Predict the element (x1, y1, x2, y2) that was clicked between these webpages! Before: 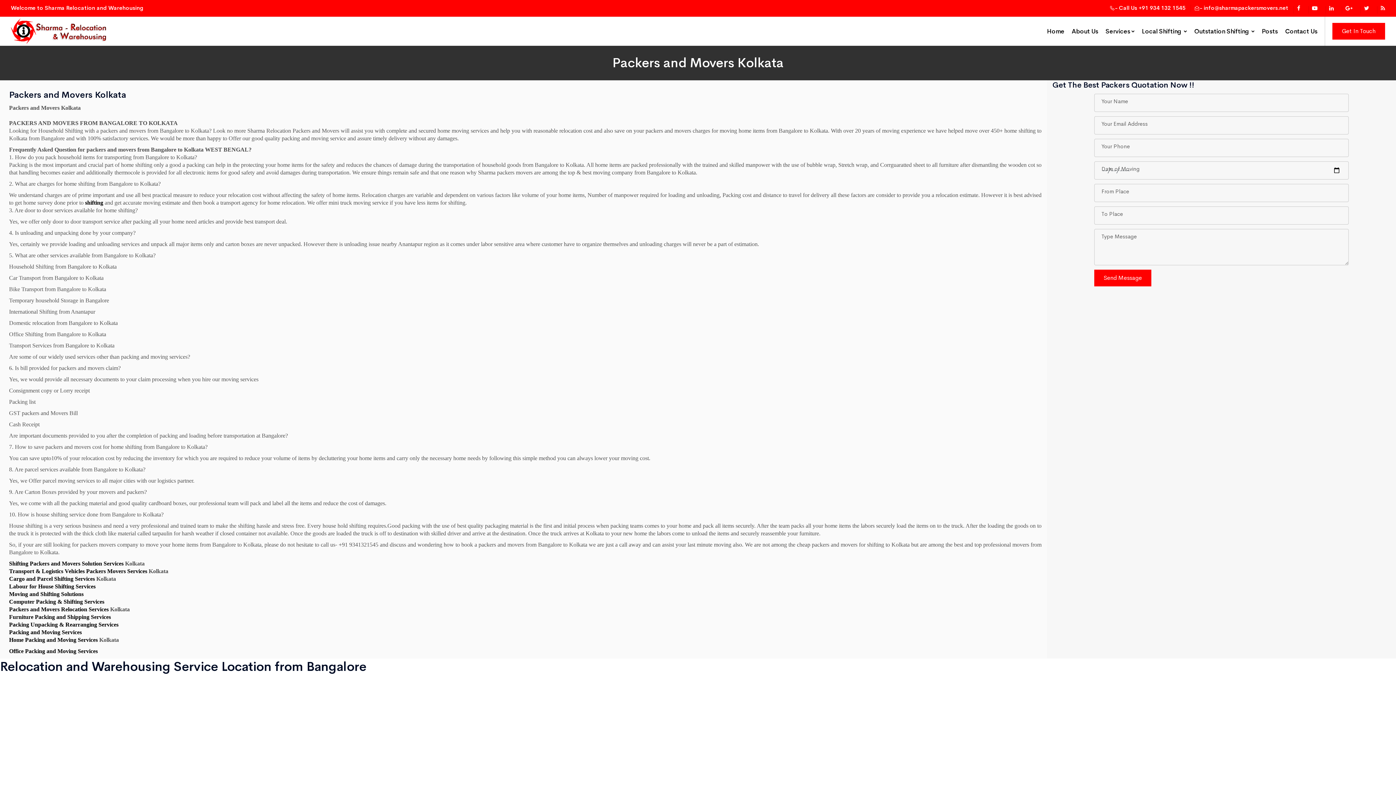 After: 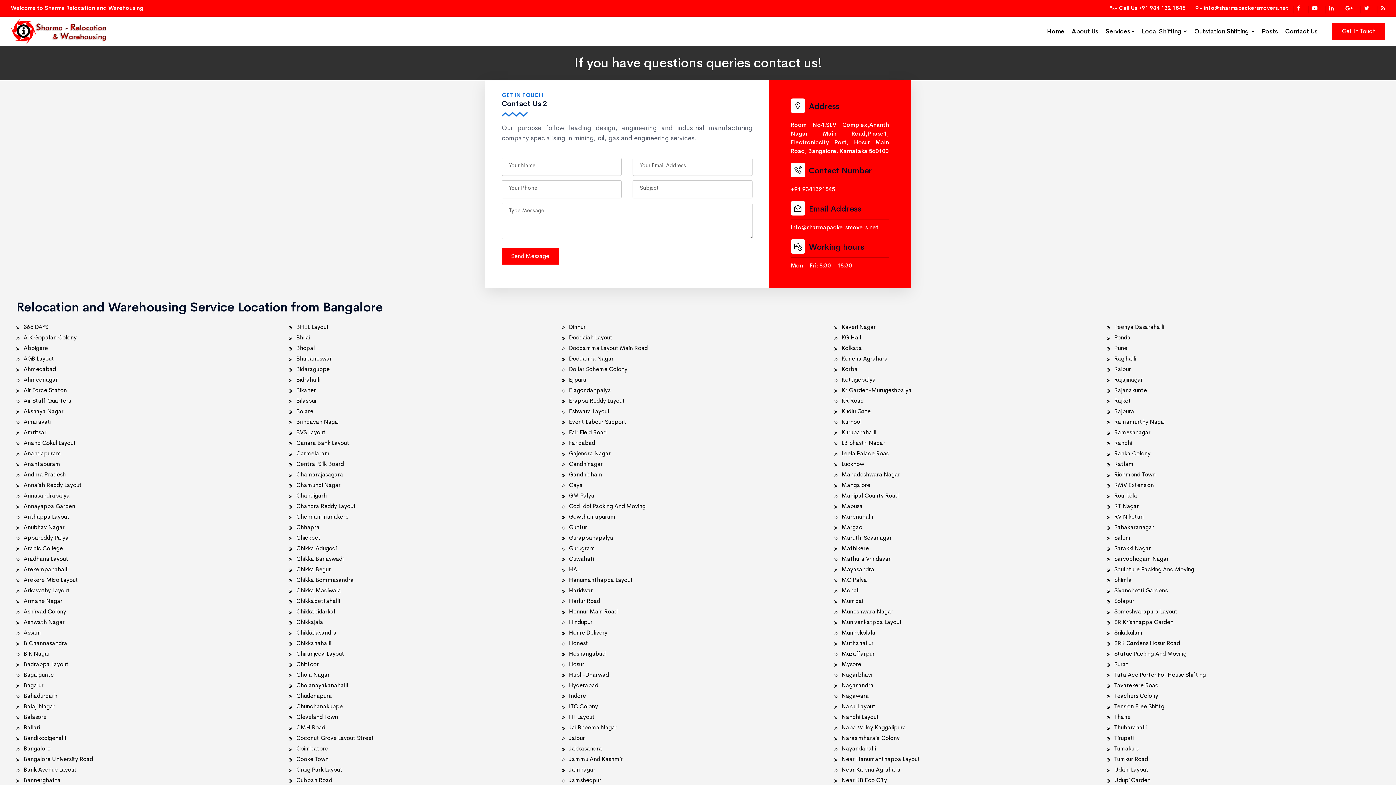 Action: bbox: (1281, 16, 1321, 45) label: Contact Us